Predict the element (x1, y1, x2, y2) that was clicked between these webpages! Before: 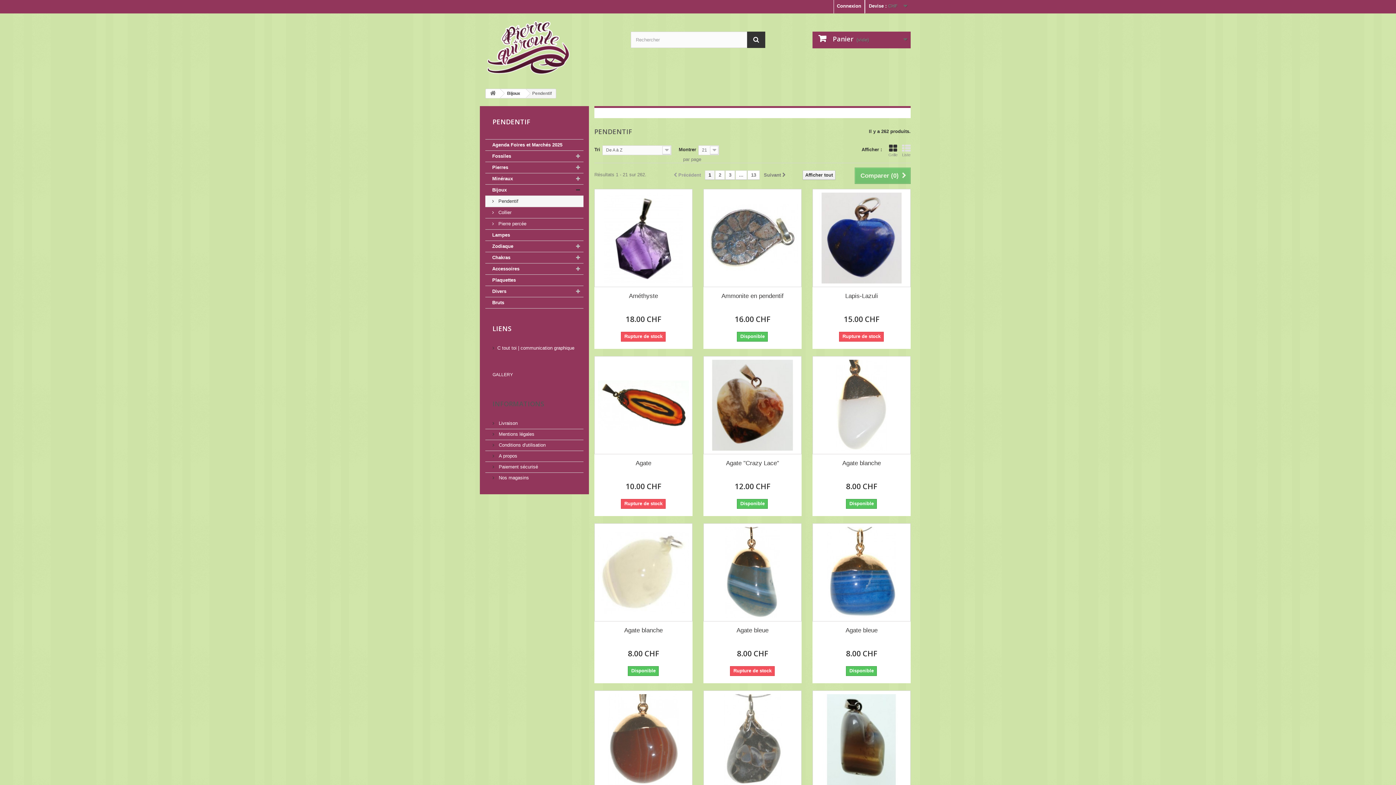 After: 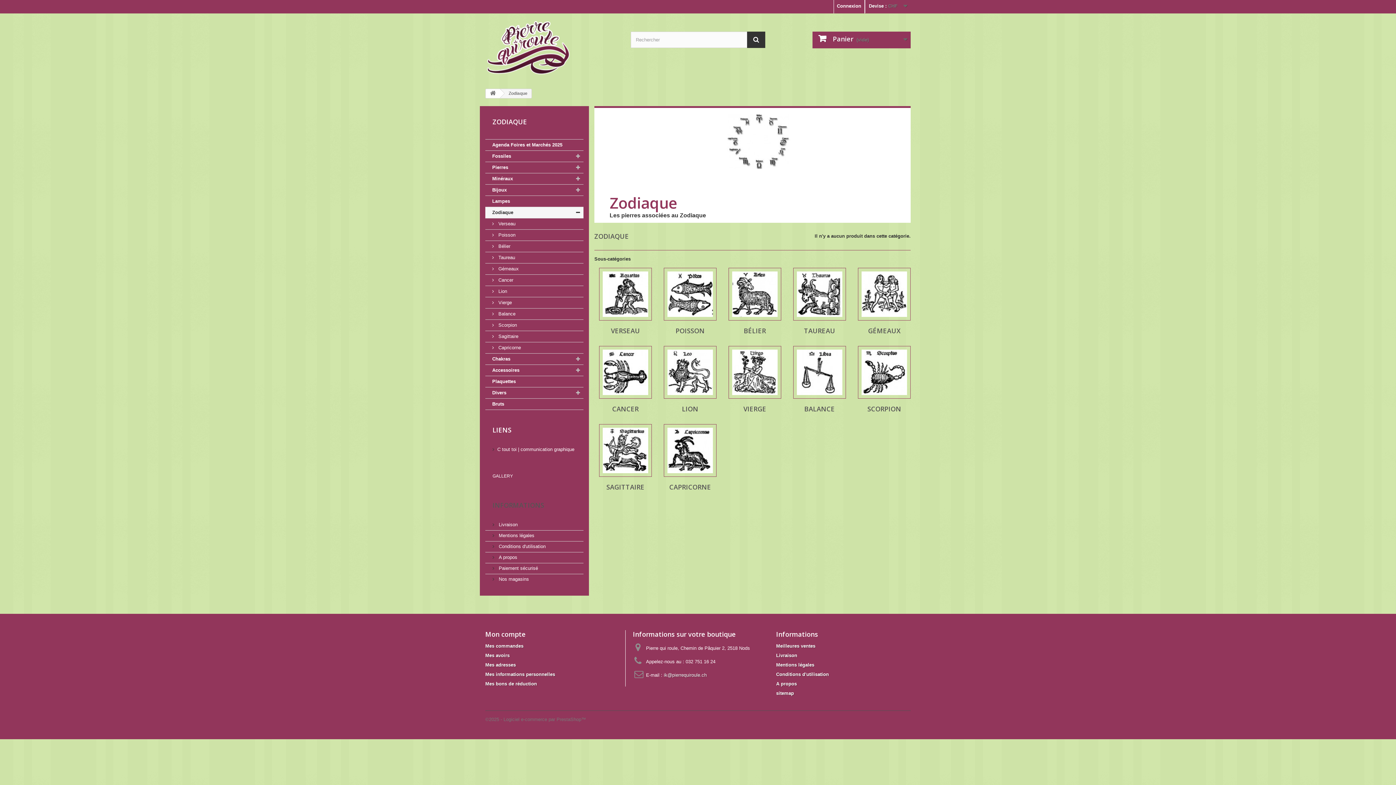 Action: label: Zodiaque bbox: (485, 241, 583, 252)